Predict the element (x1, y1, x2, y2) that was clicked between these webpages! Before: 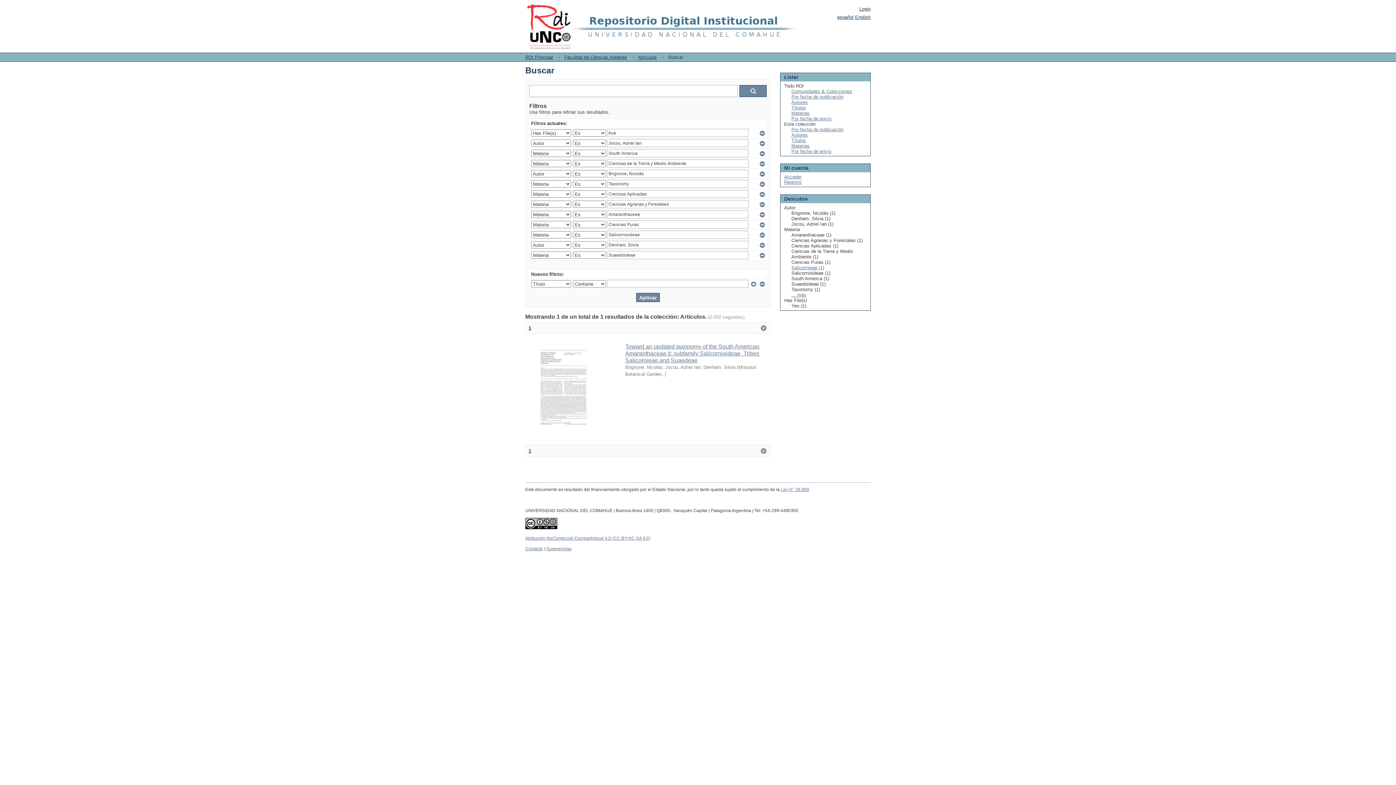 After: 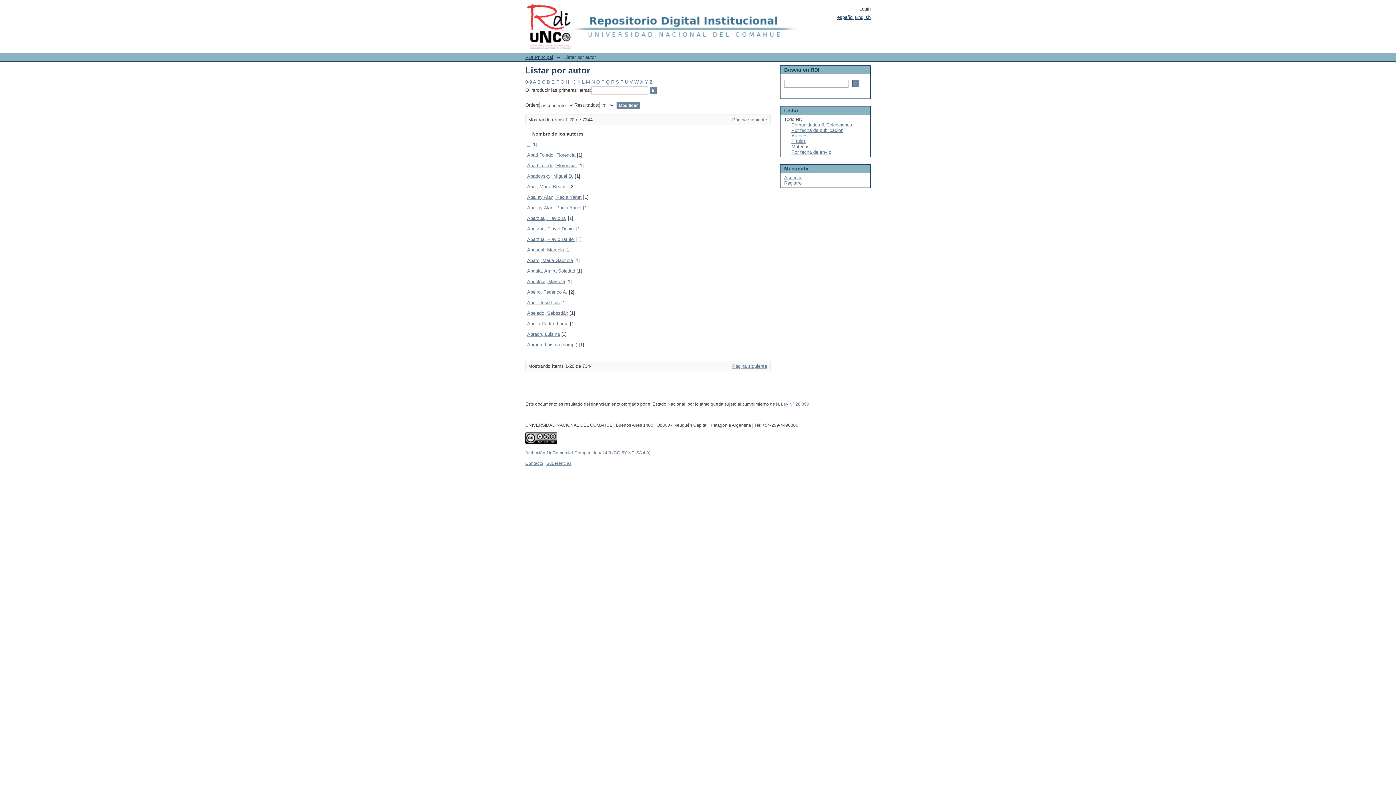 Action: bbox: (791, 99, 808, 105) label: Autores